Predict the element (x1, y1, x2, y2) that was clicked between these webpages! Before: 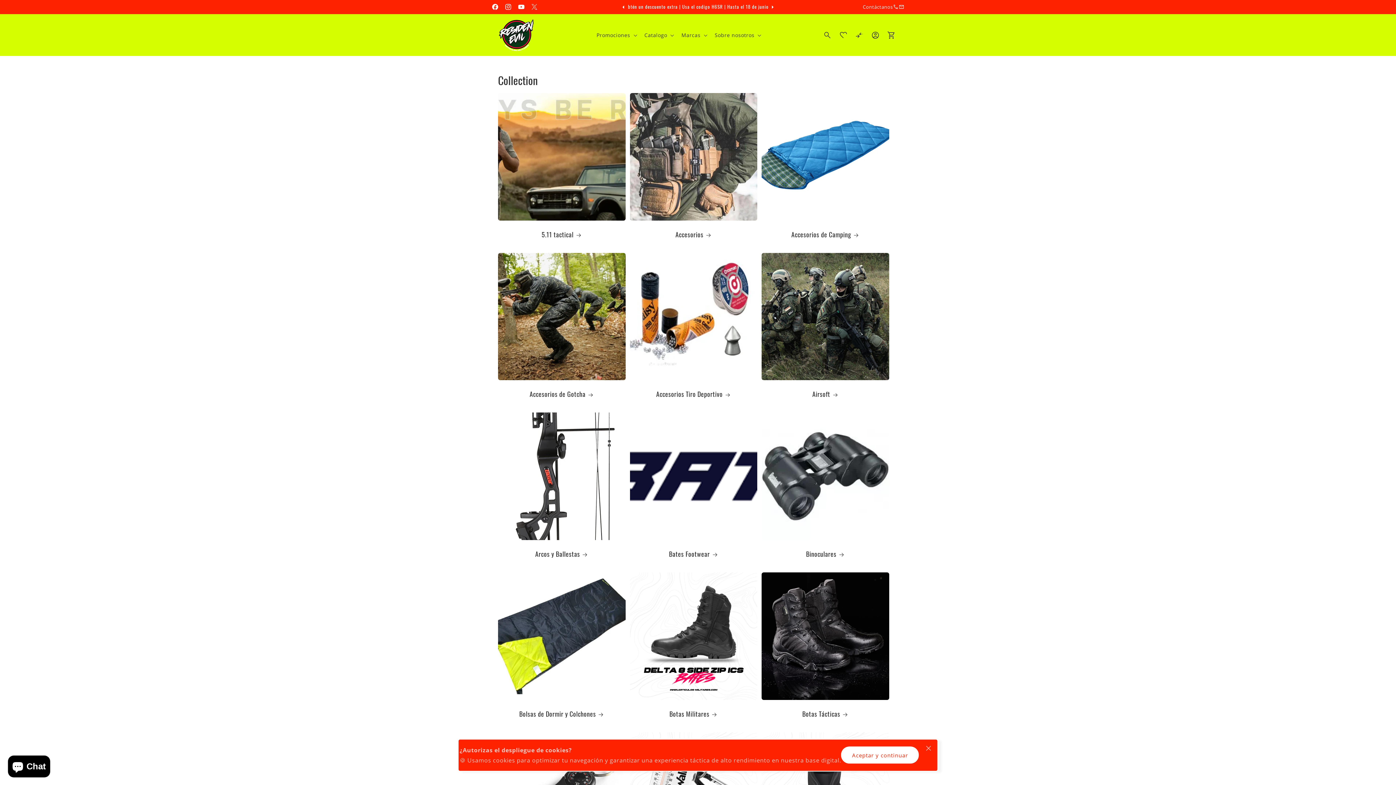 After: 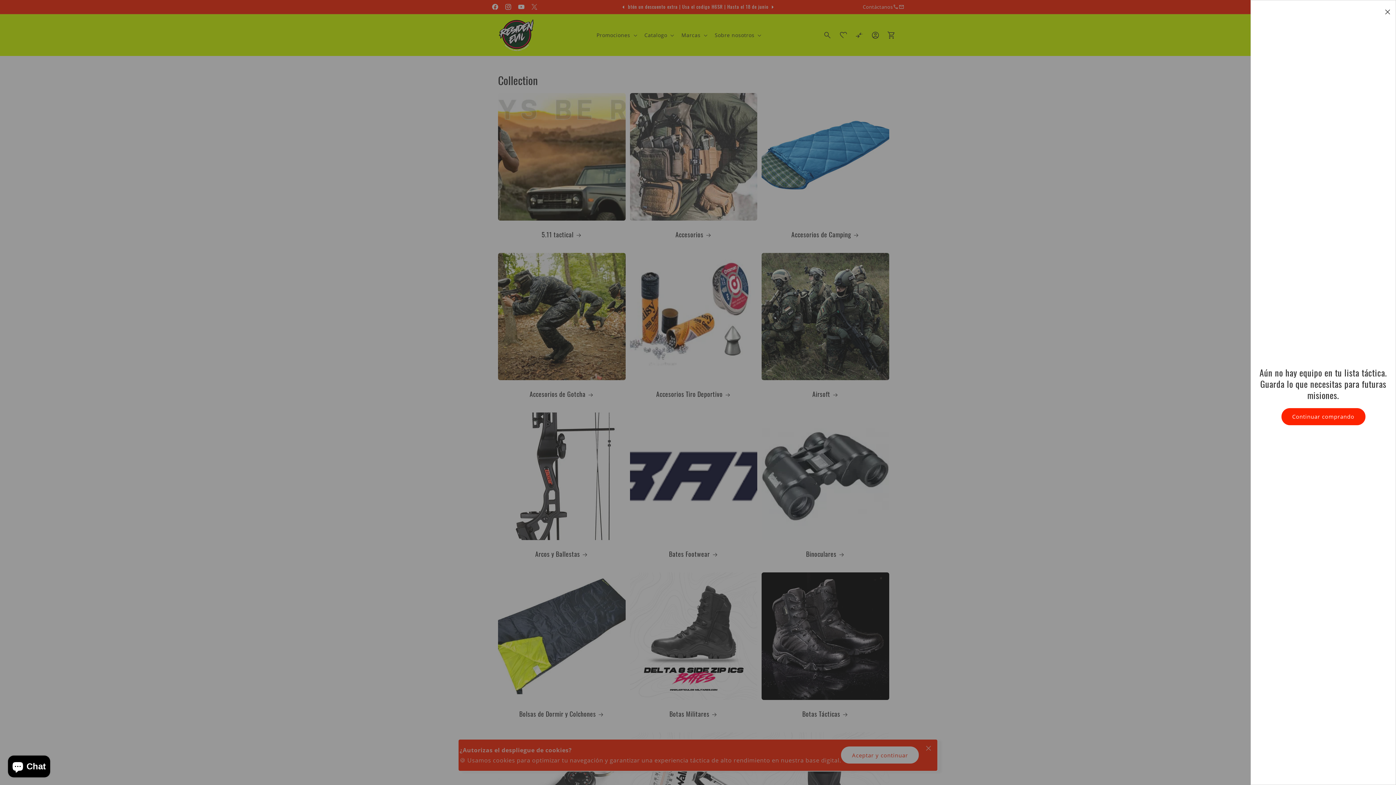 Action: label: 0 bbox: (835, 27, 851, 43)